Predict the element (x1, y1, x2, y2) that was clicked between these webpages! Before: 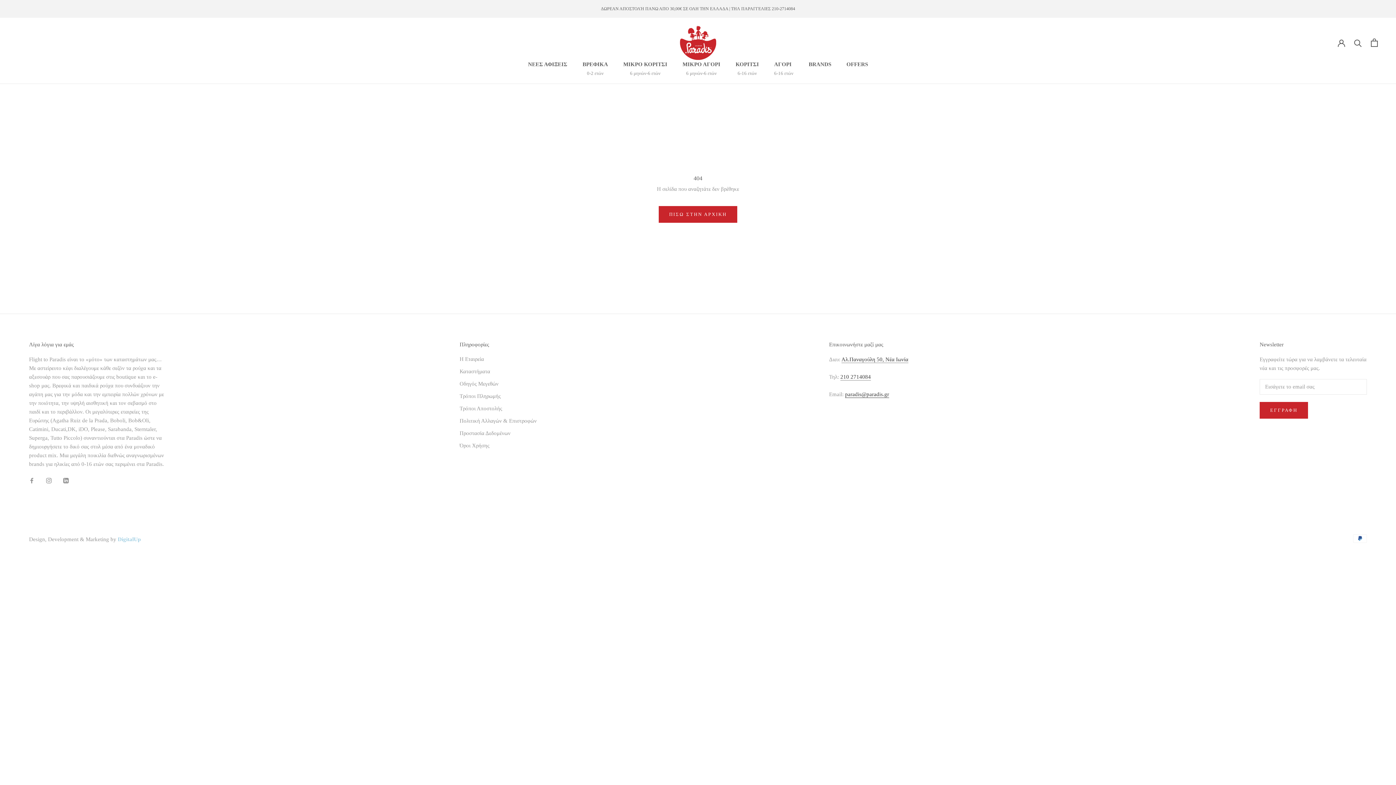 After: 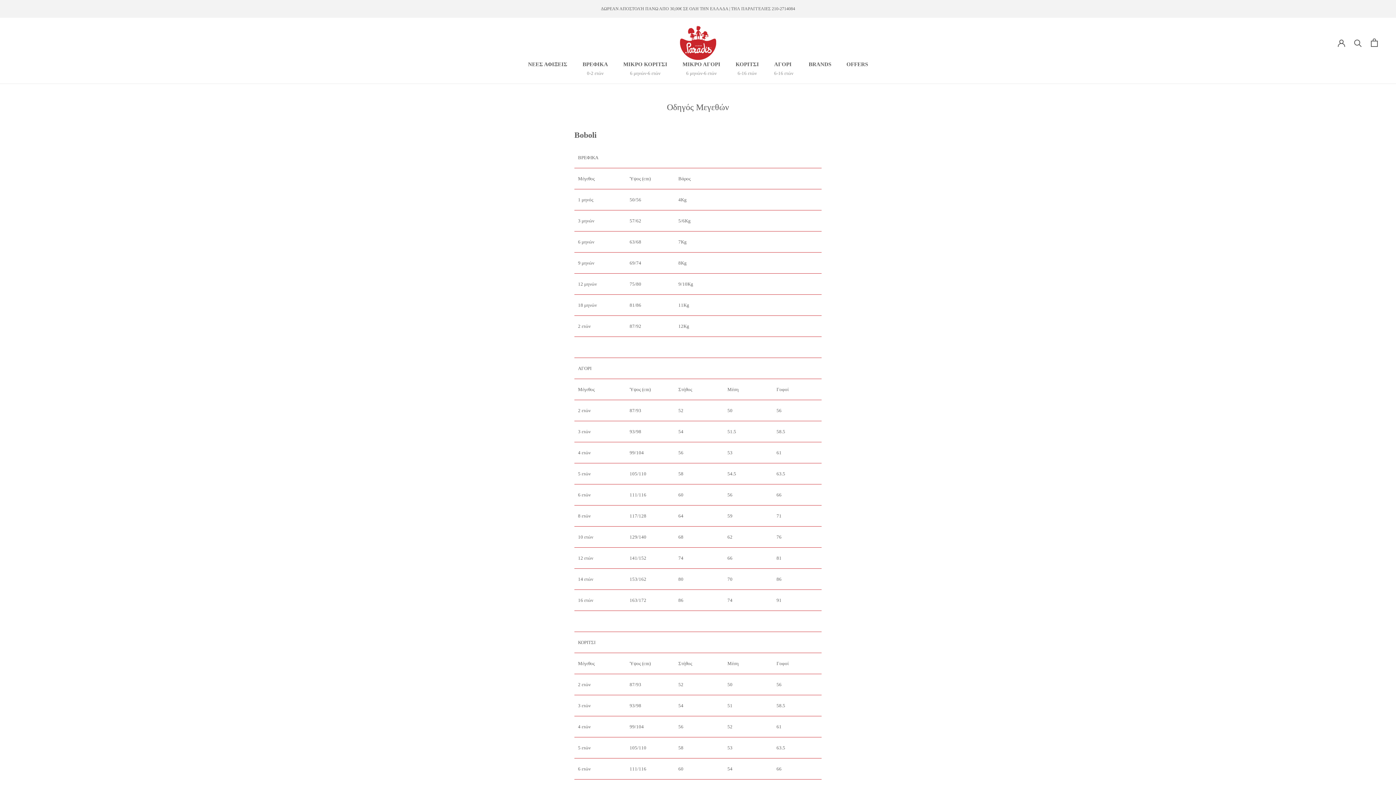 Action: label: Οδηγός Μεγεθών bbox: (459, 379, 536, 387)